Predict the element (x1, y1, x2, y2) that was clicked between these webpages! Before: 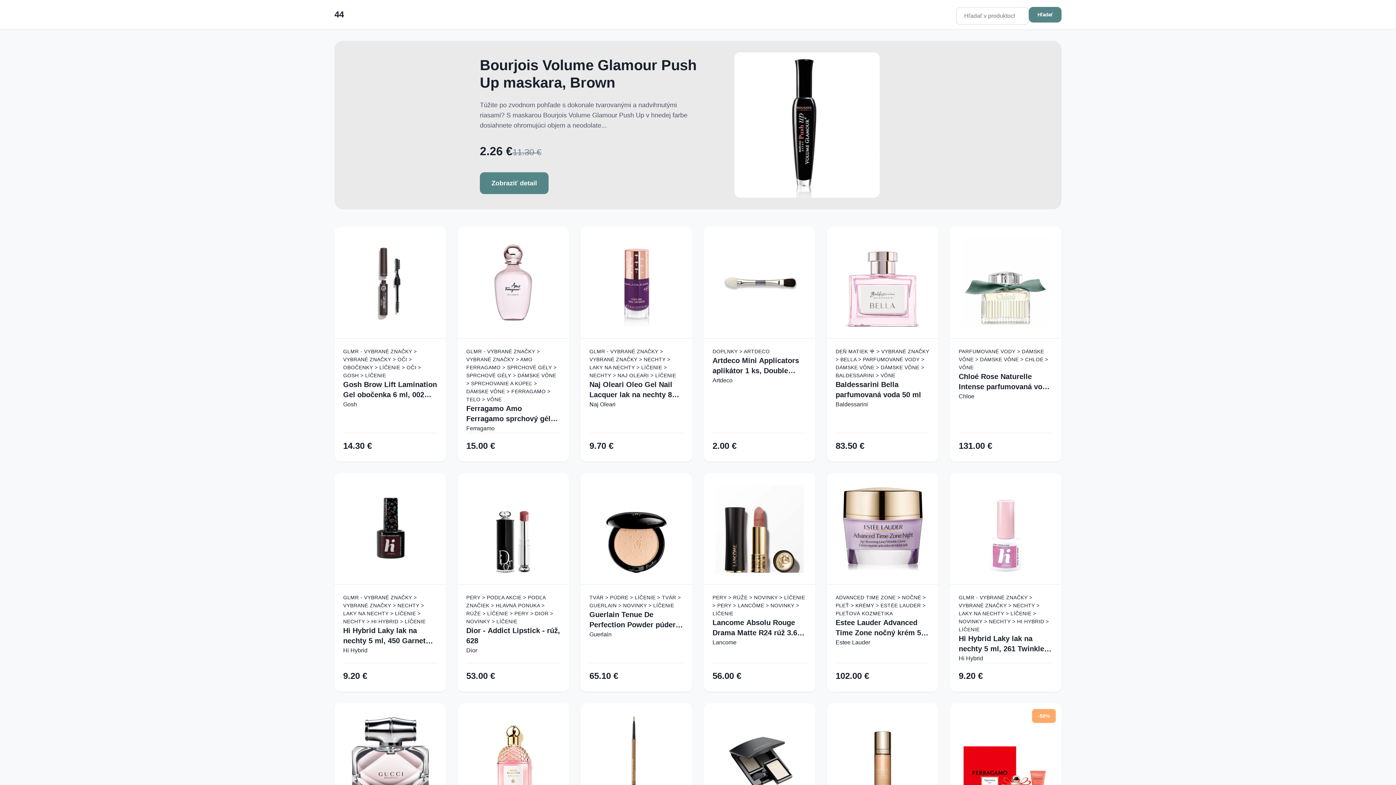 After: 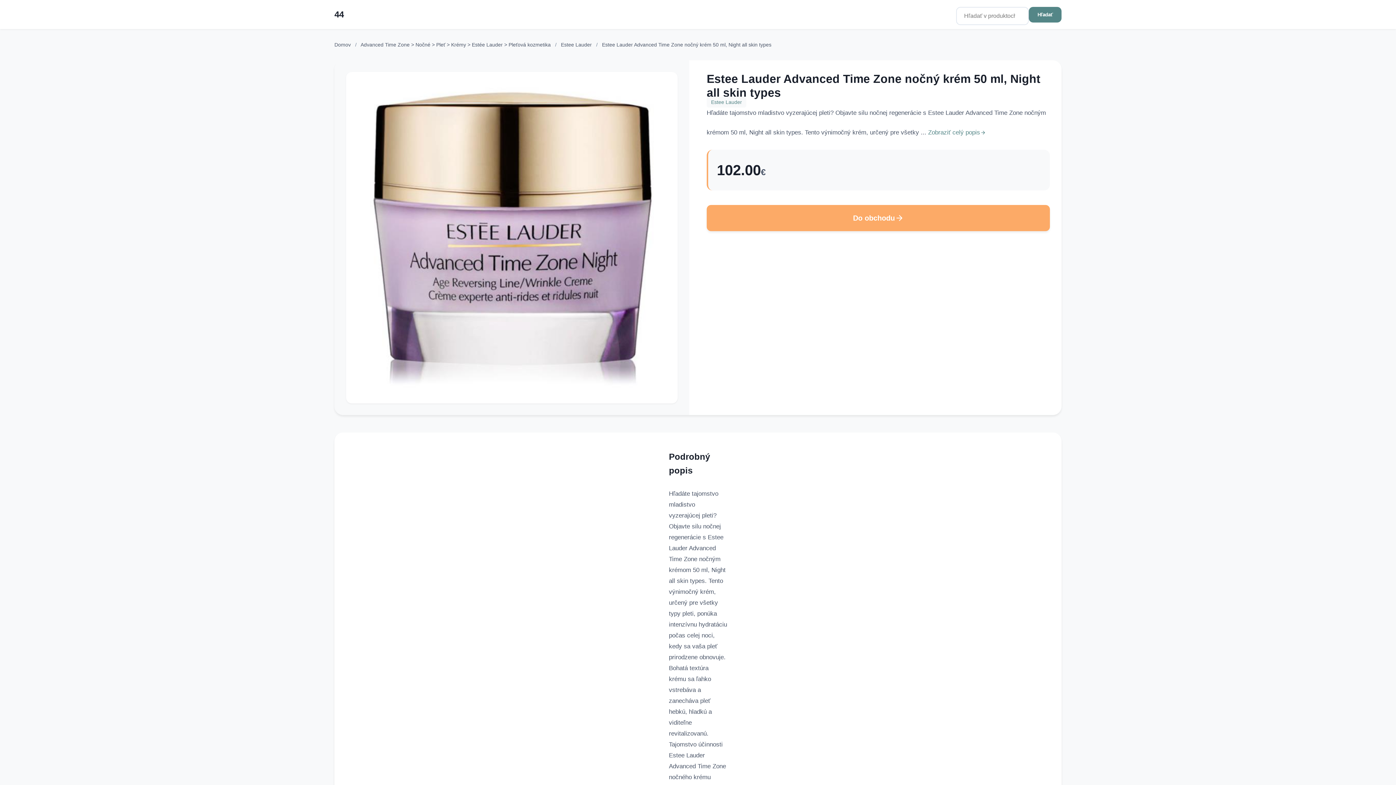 Action: label: Estee Lauder Advanced Time Zone nočný krém 50 ml, Night all skin types bbox: (835, 617, 929, 638)